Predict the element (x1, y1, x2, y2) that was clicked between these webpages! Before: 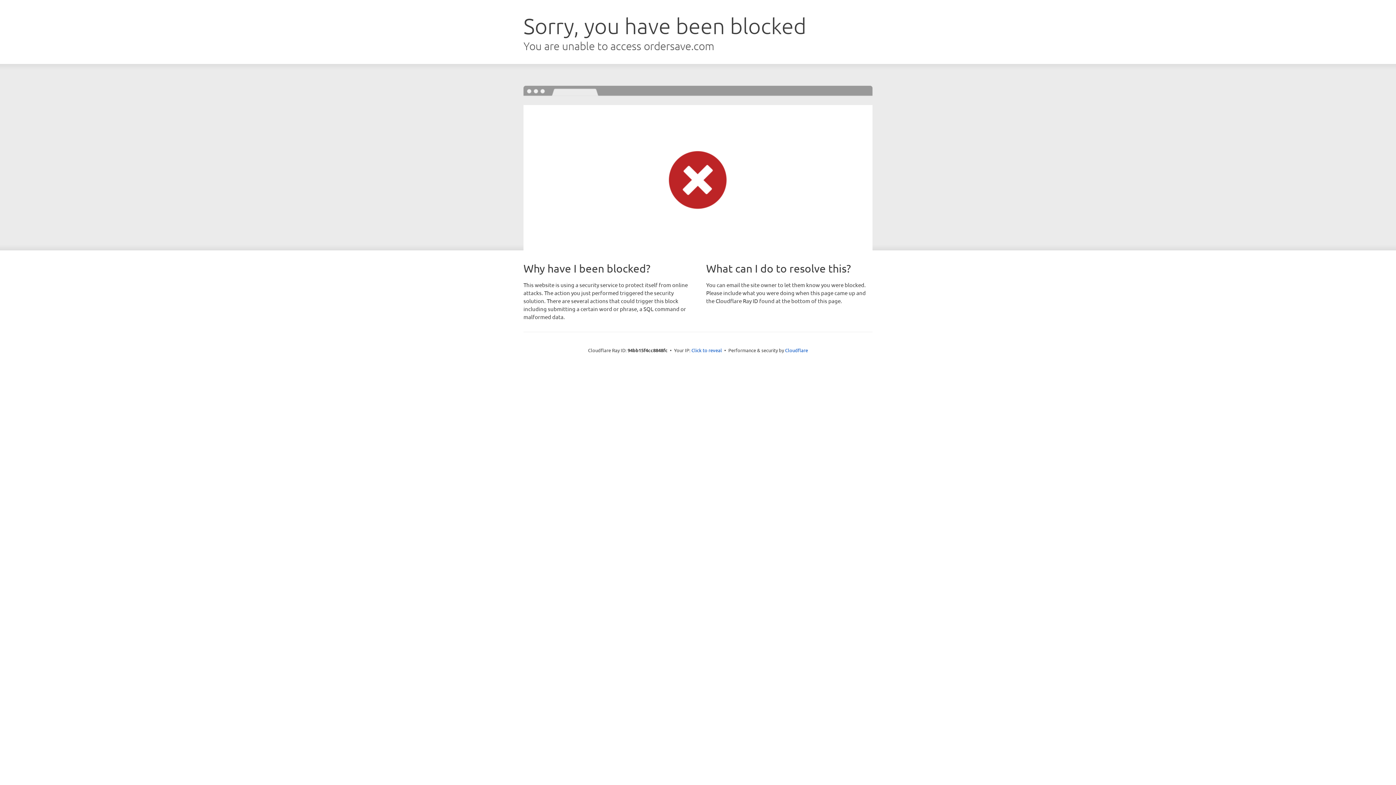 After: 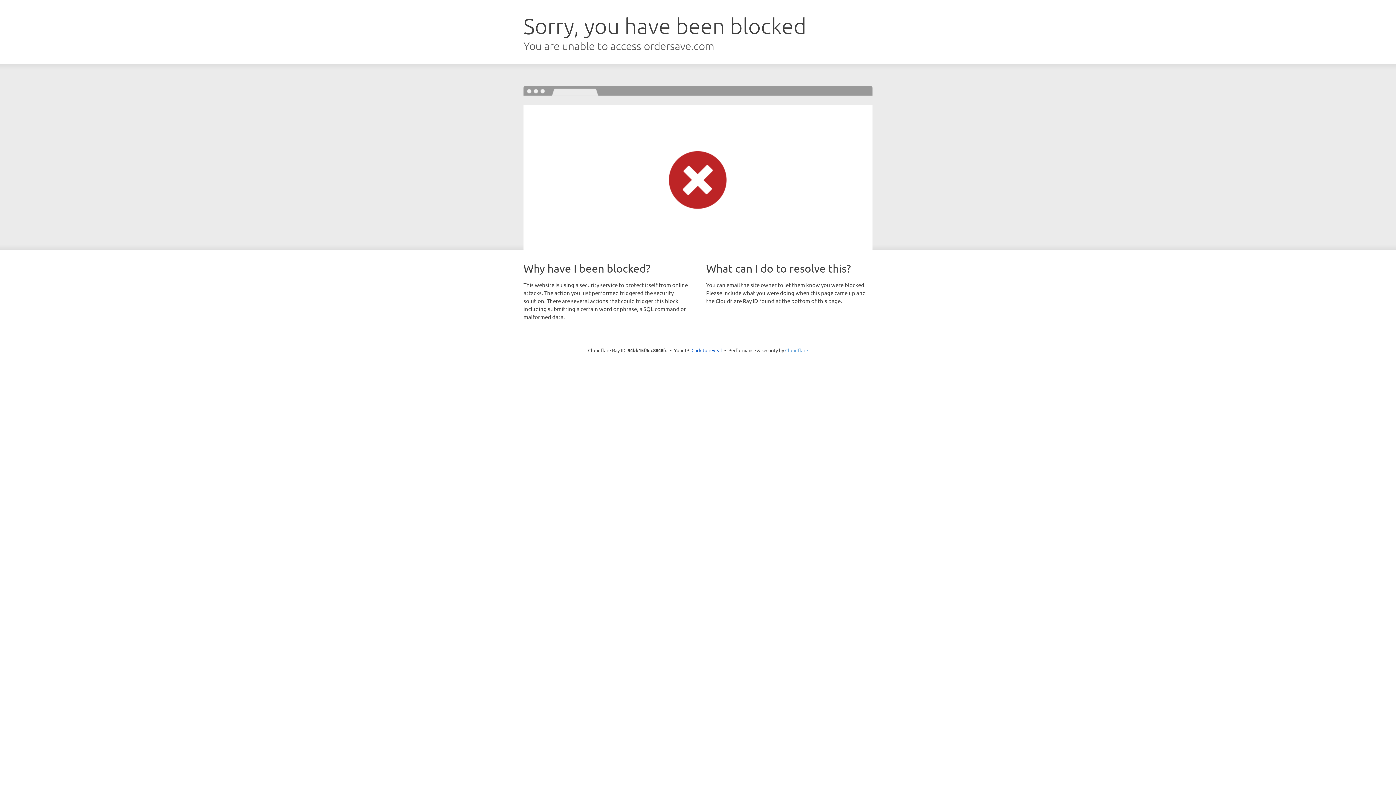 Action: bbox: (785, 347, 808, 353) label: Cloudflare